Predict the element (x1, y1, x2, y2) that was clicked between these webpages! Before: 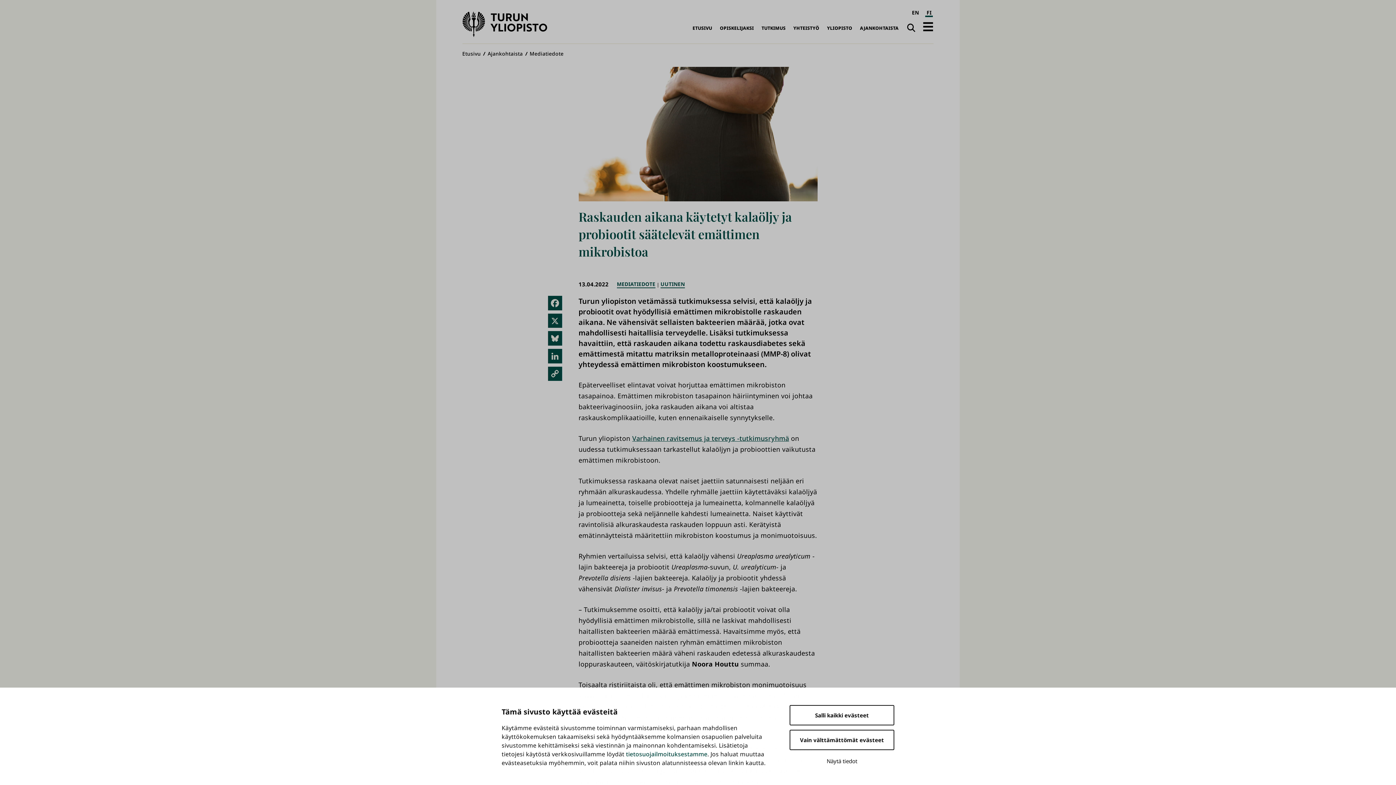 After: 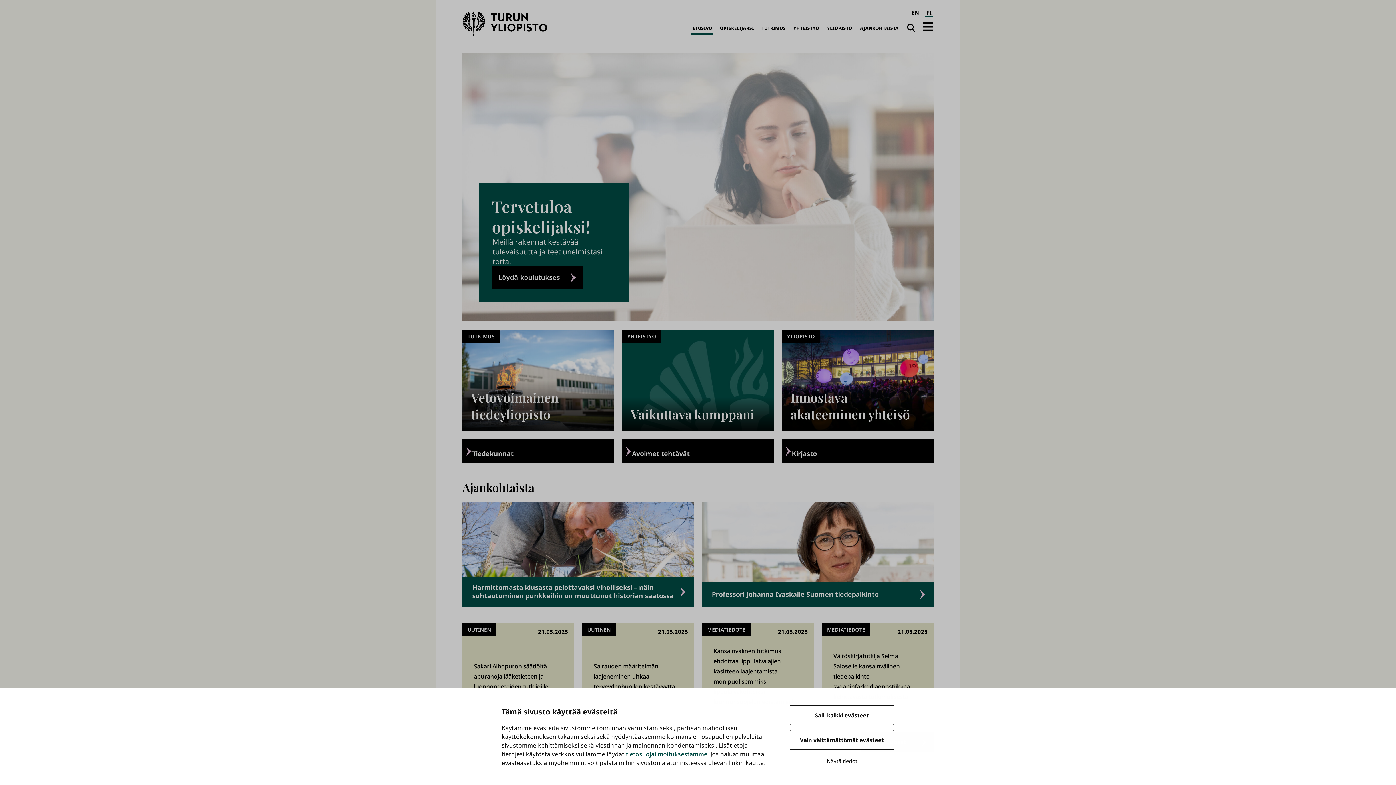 Action: label: Turun yliopisto bbox: (462, 11, 547, 37)